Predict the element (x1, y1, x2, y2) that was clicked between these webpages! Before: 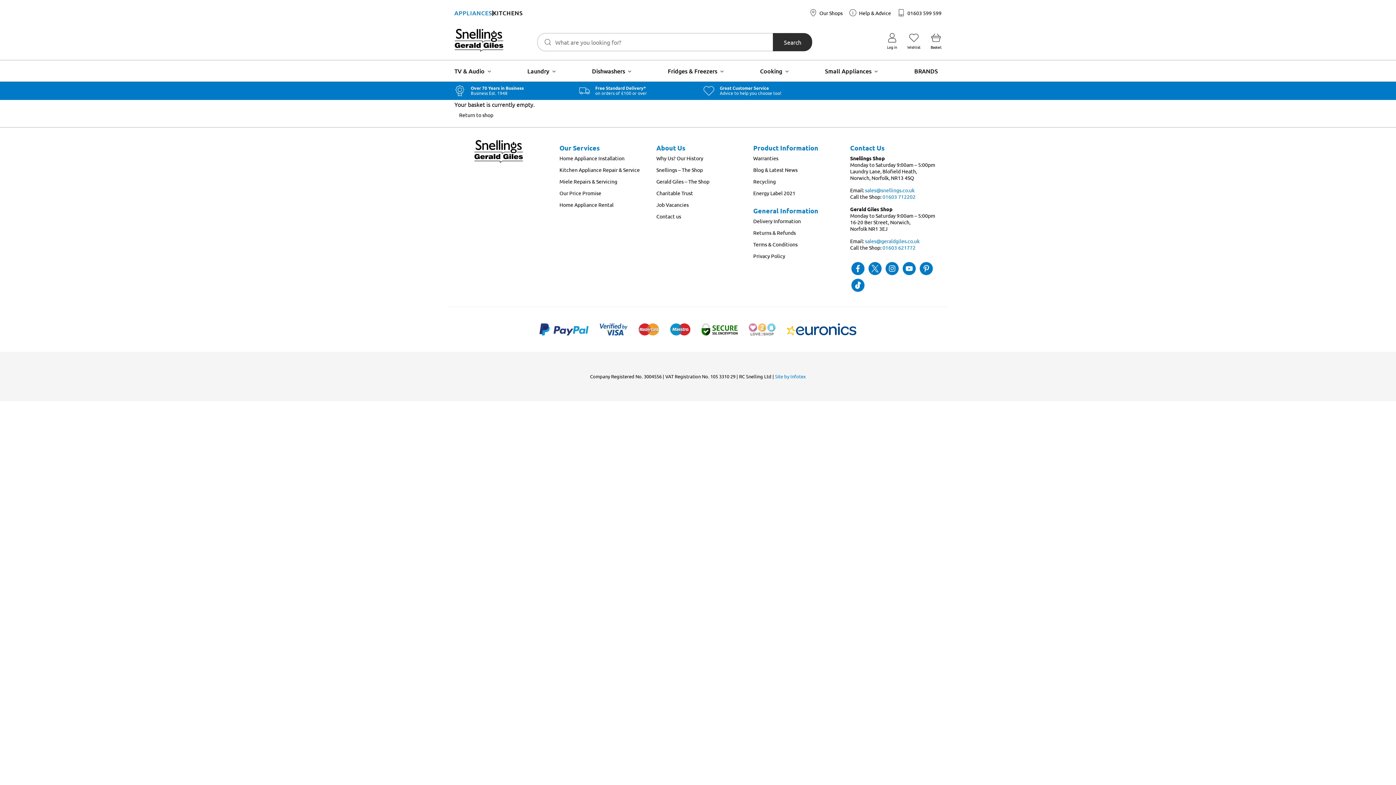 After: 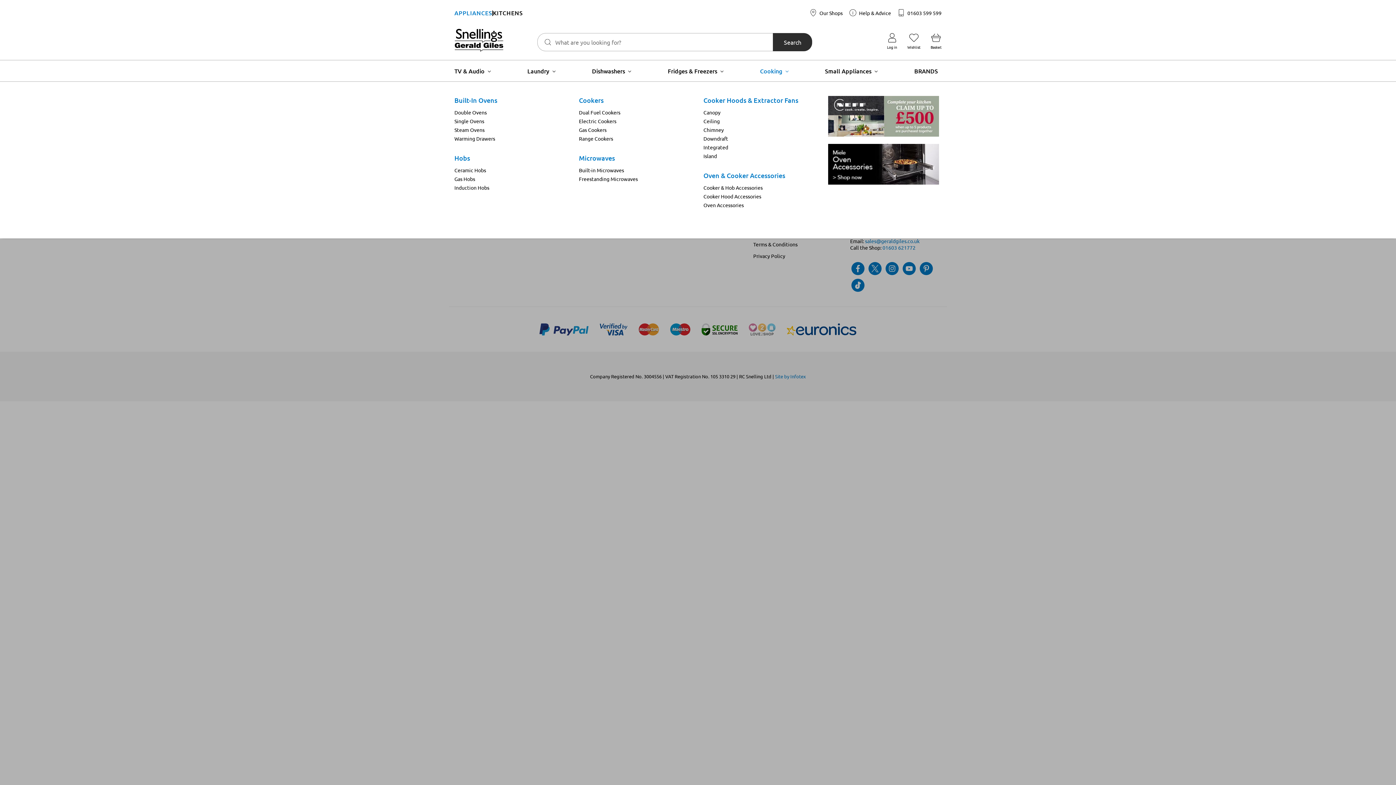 Action: bbox: (756, 60, 791, 81) label: Cooking